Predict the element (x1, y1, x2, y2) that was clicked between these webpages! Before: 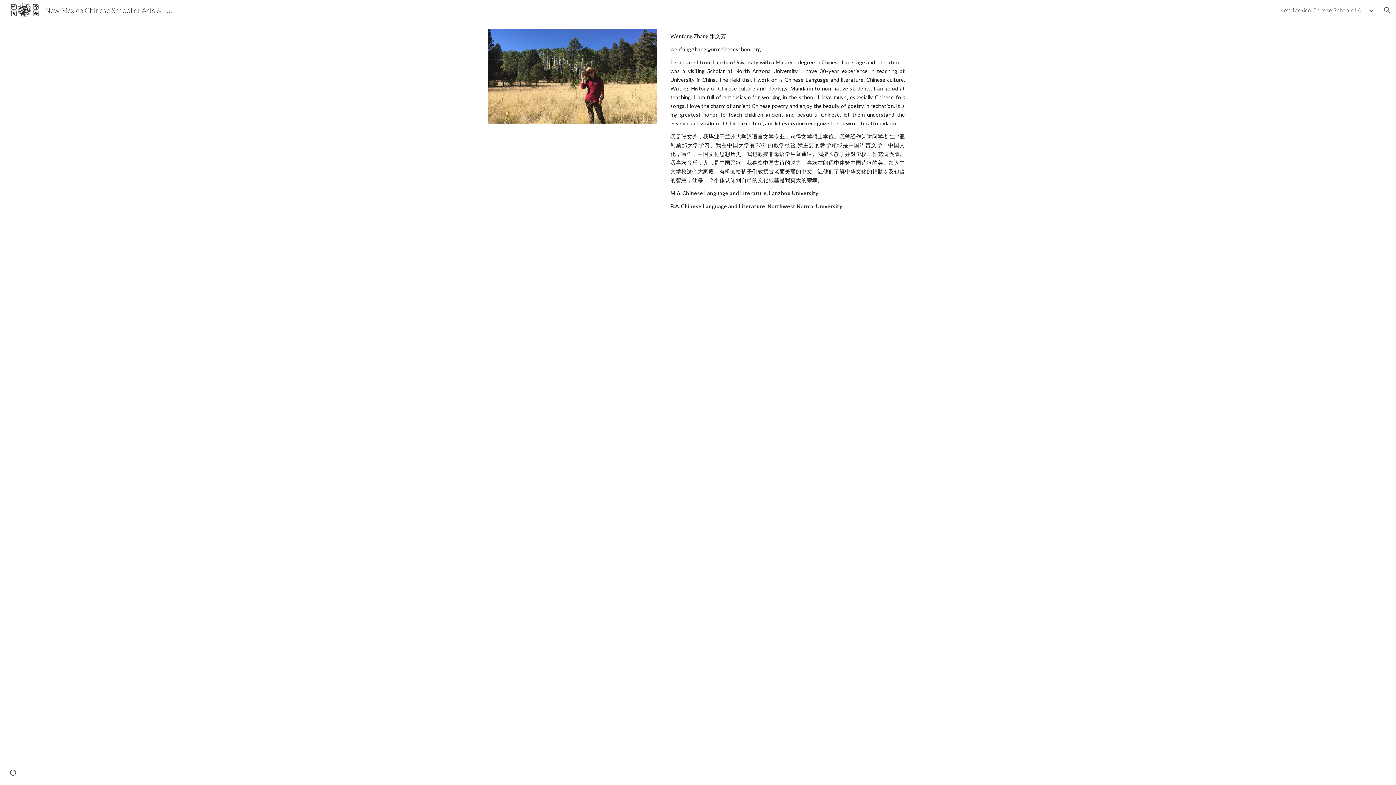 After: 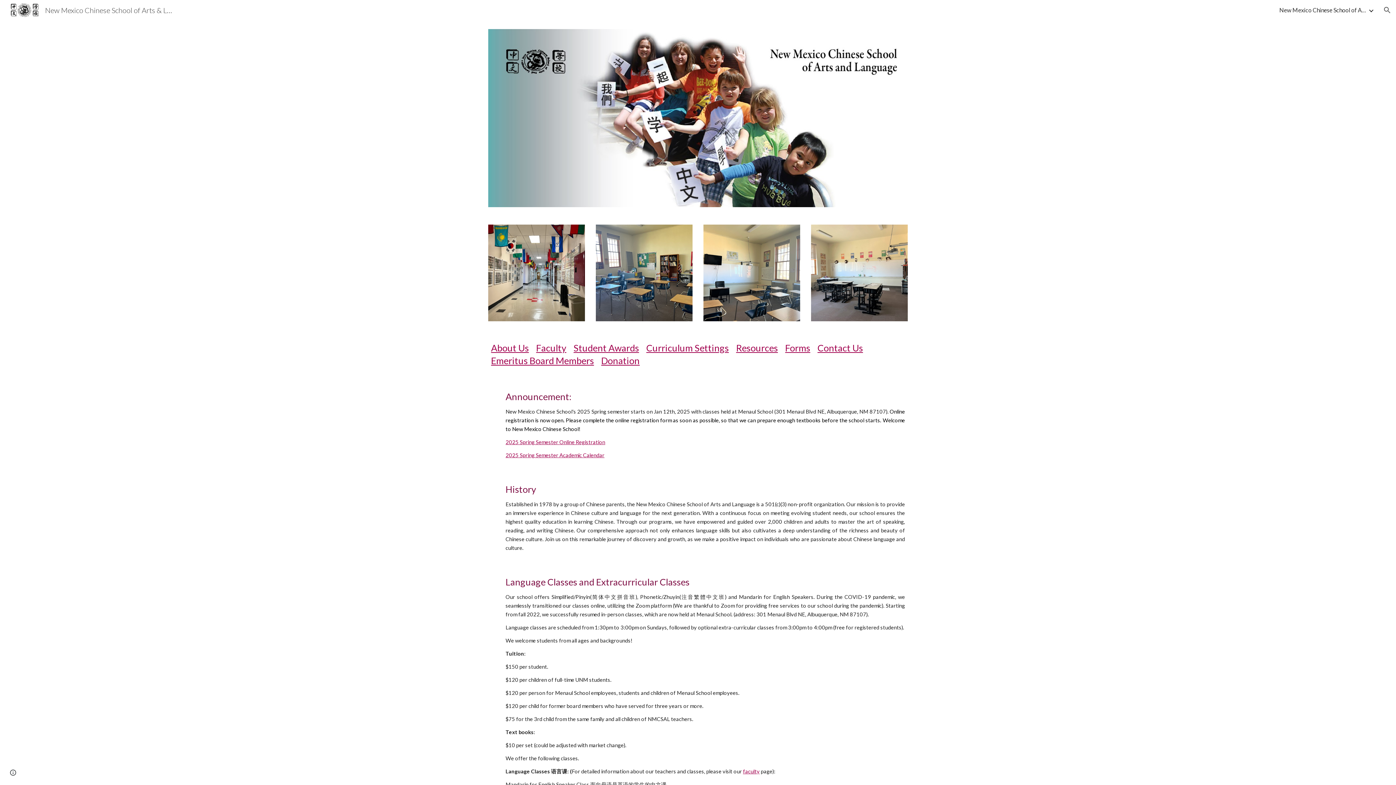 Action: bbox: (5, 4, 178, 13) label: New Mexico Chinese School of Arts & Language